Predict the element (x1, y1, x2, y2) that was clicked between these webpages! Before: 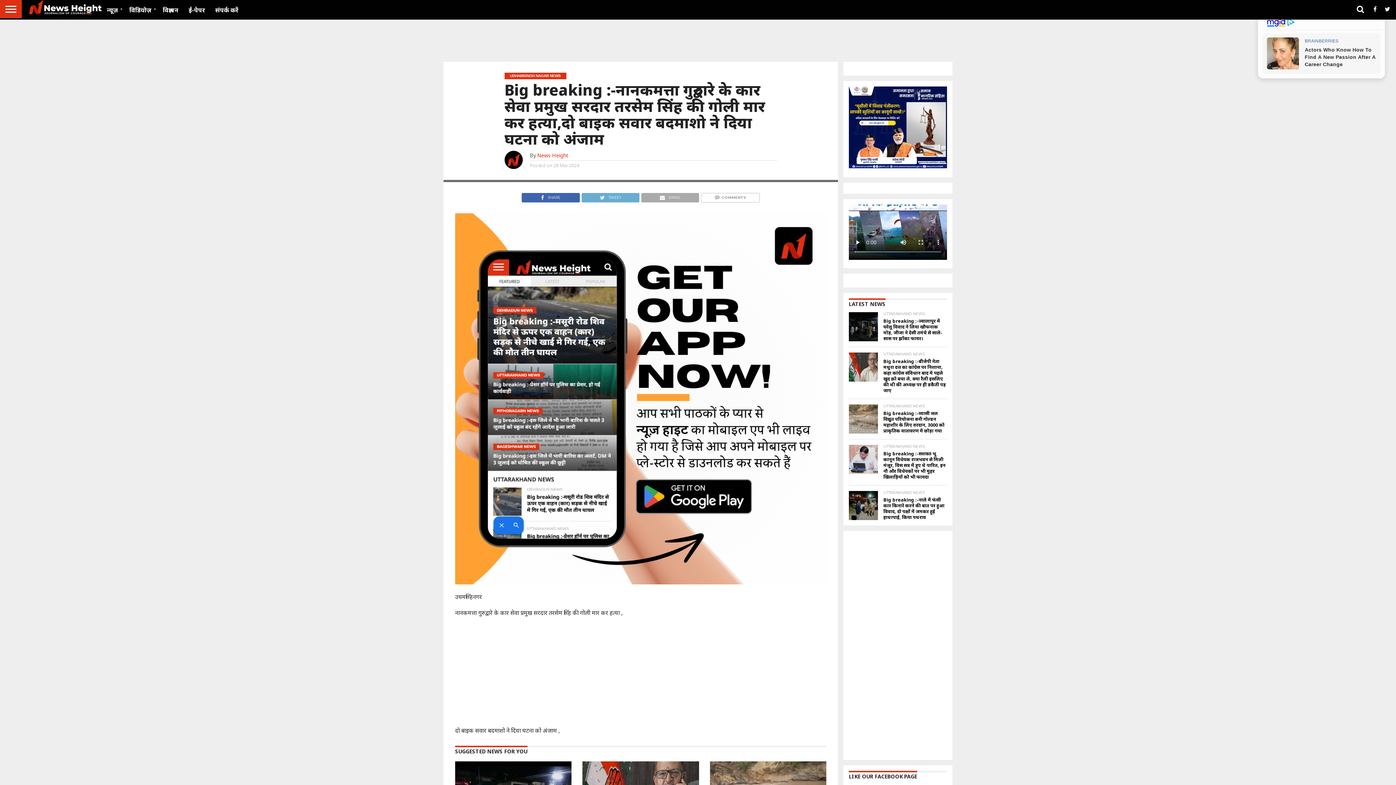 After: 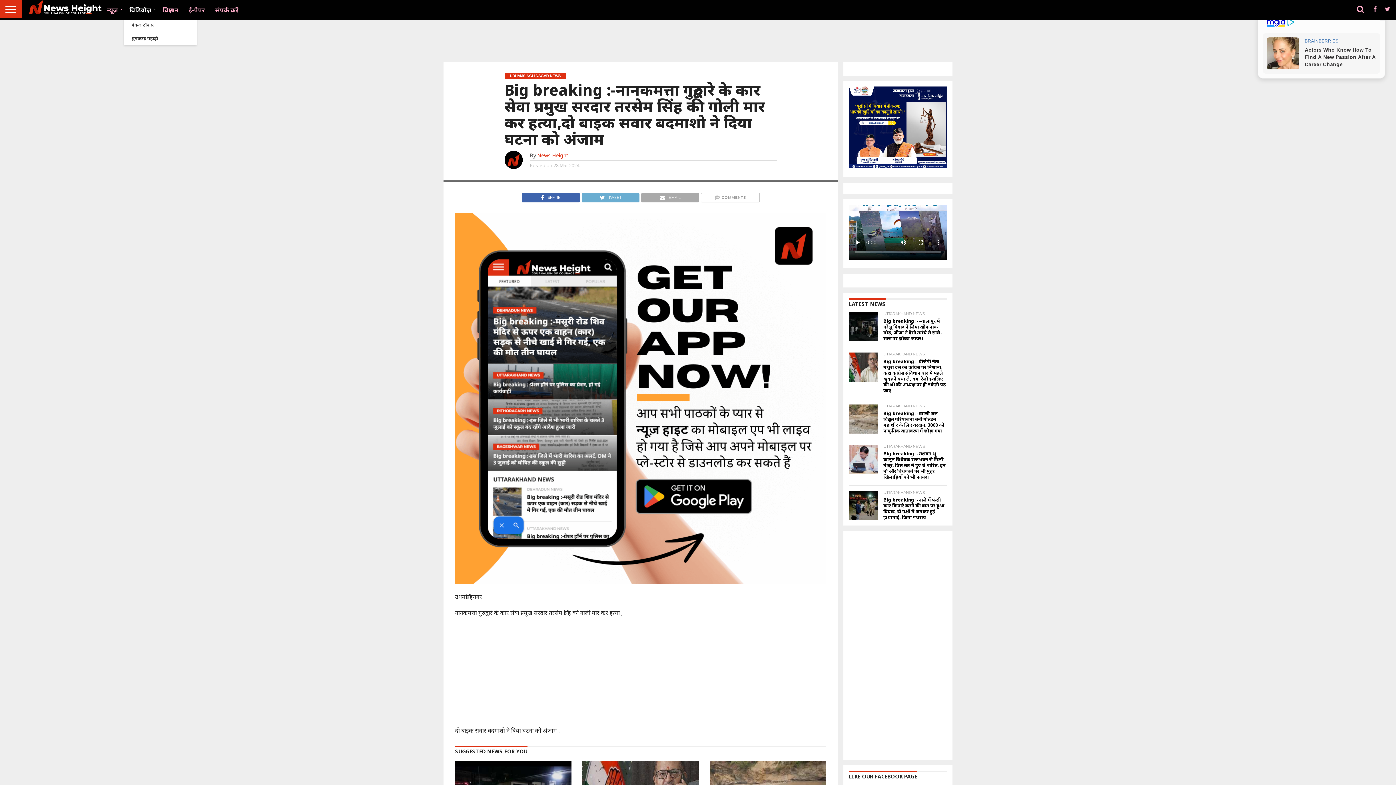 Action: bbox: (124, 0, 157, 19) label: विडियोज़